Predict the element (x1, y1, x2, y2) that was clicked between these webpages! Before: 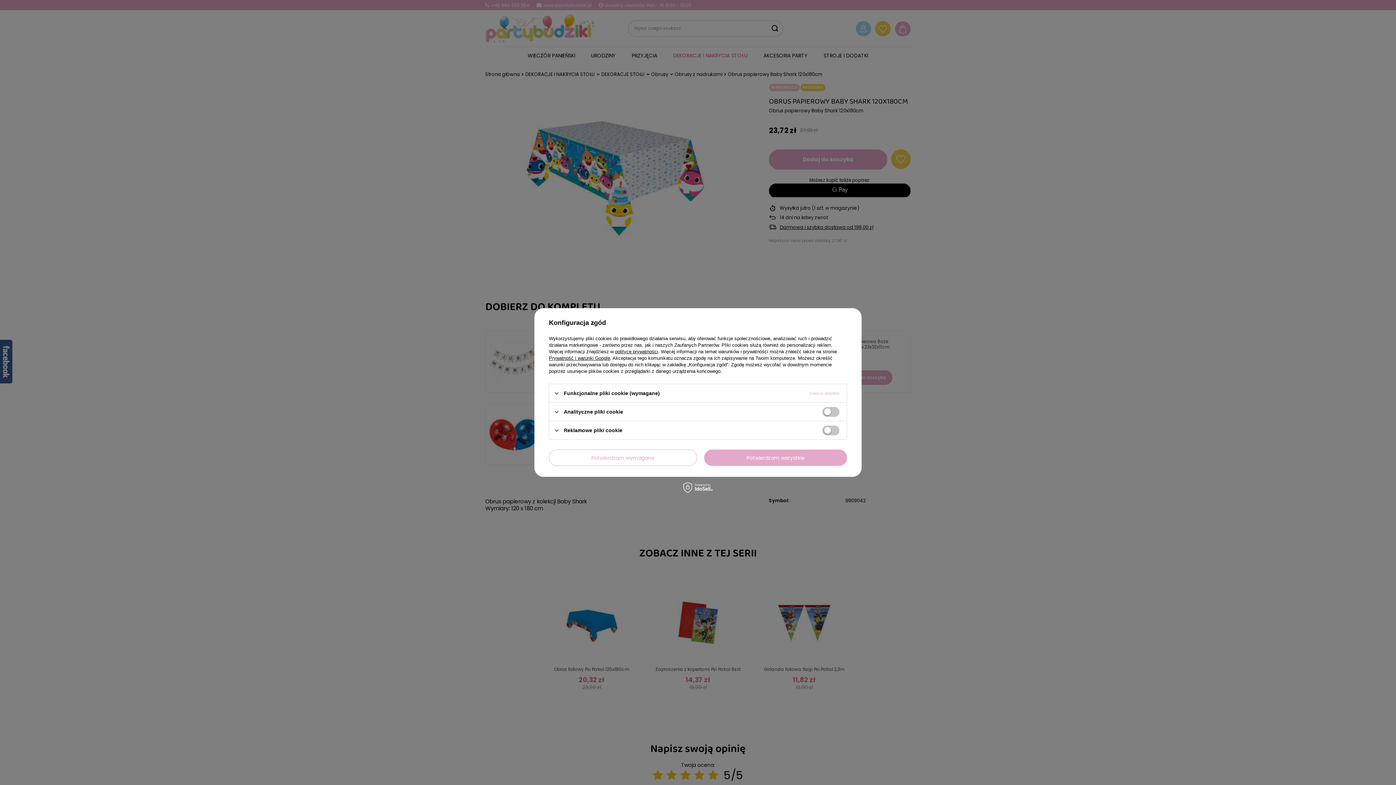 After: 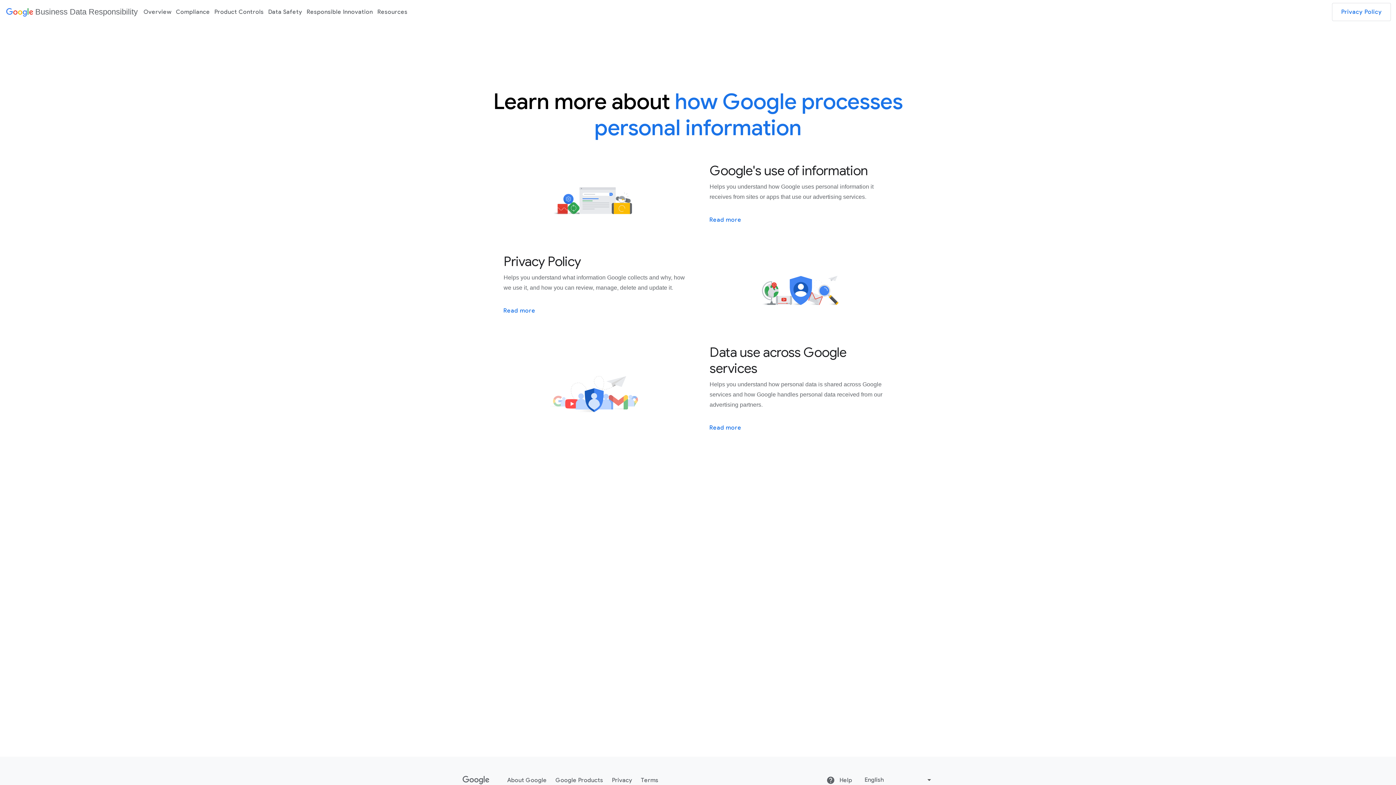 Action: label: Prywatność i warunki Google bbox: (549, 355, 610, 361)